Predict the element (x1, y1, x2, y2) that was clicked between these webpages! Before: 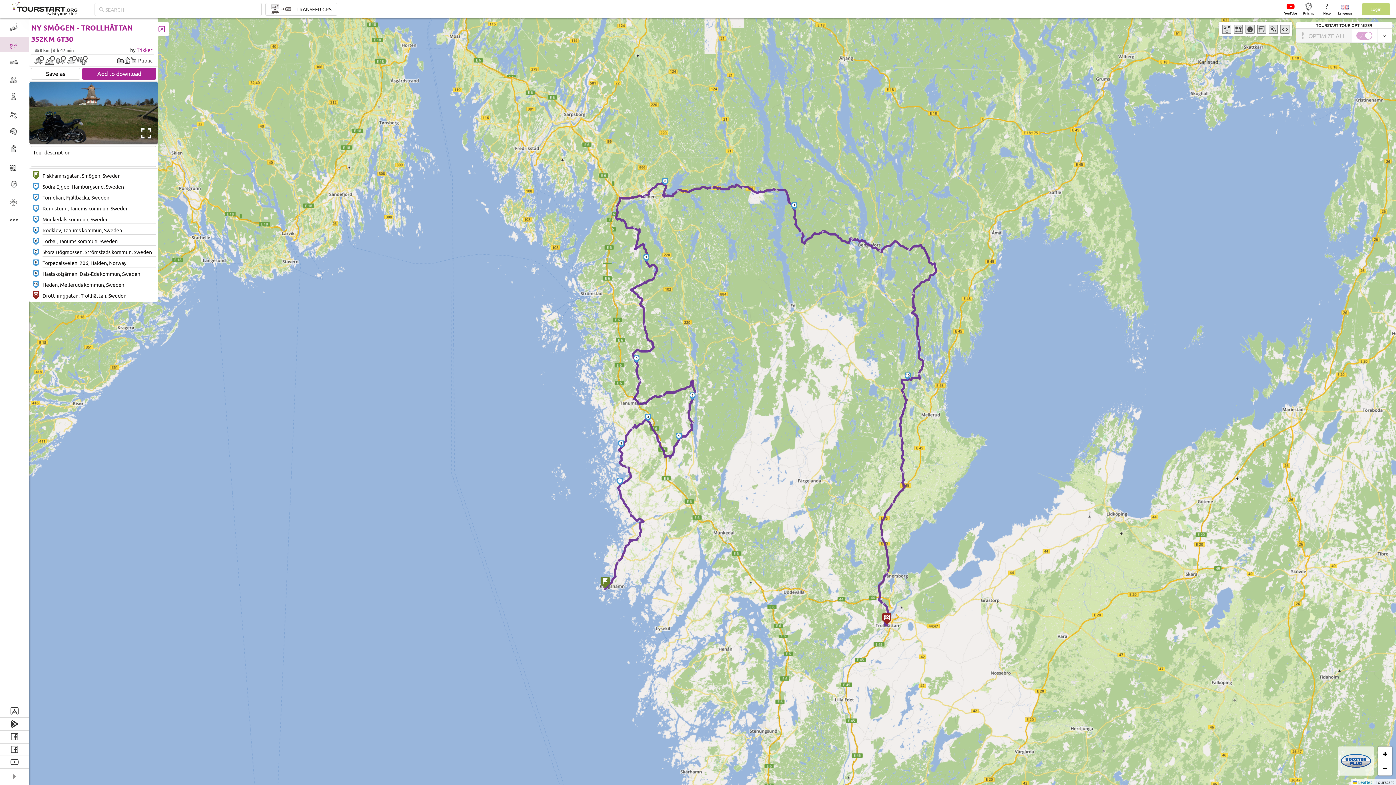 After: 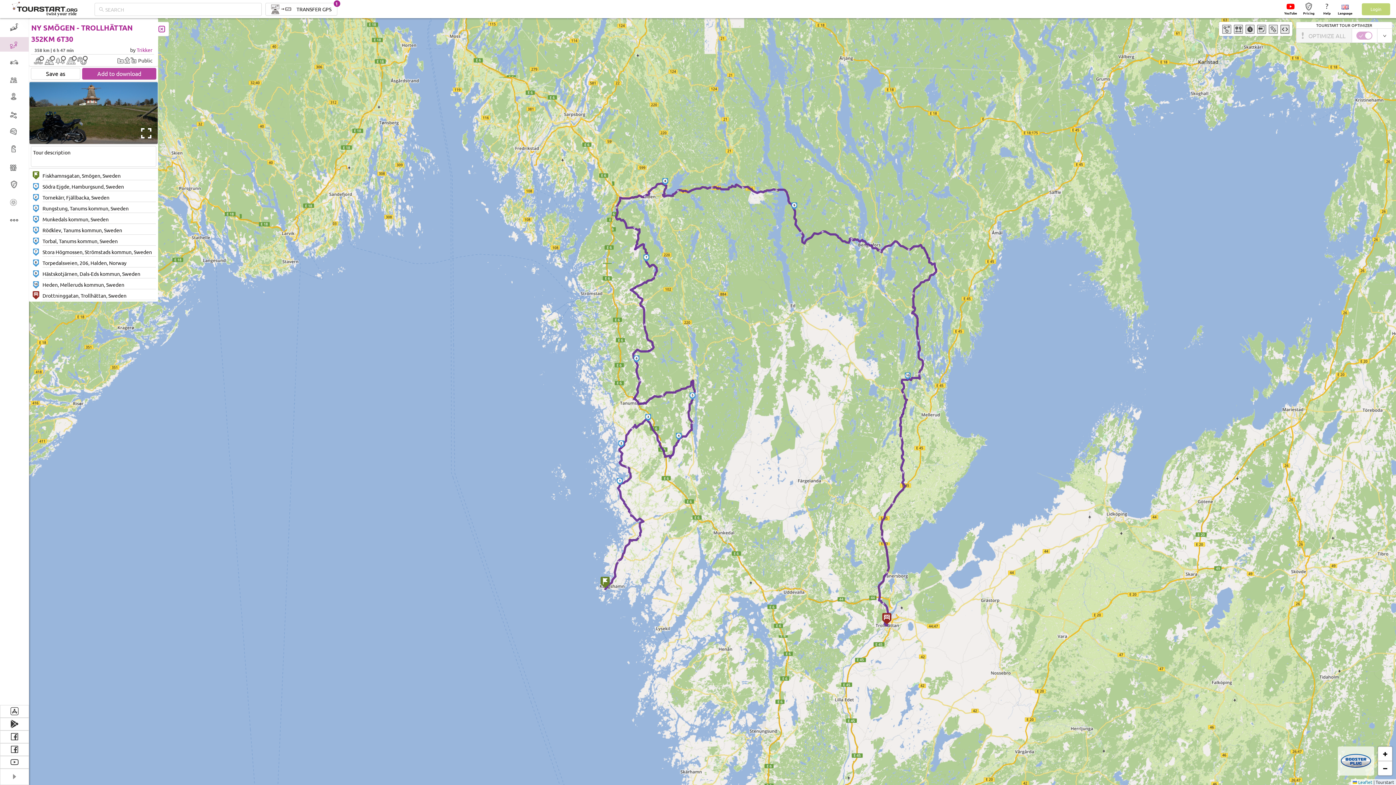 Action: bbox: (82, 52, 156, 64) label: Add to download